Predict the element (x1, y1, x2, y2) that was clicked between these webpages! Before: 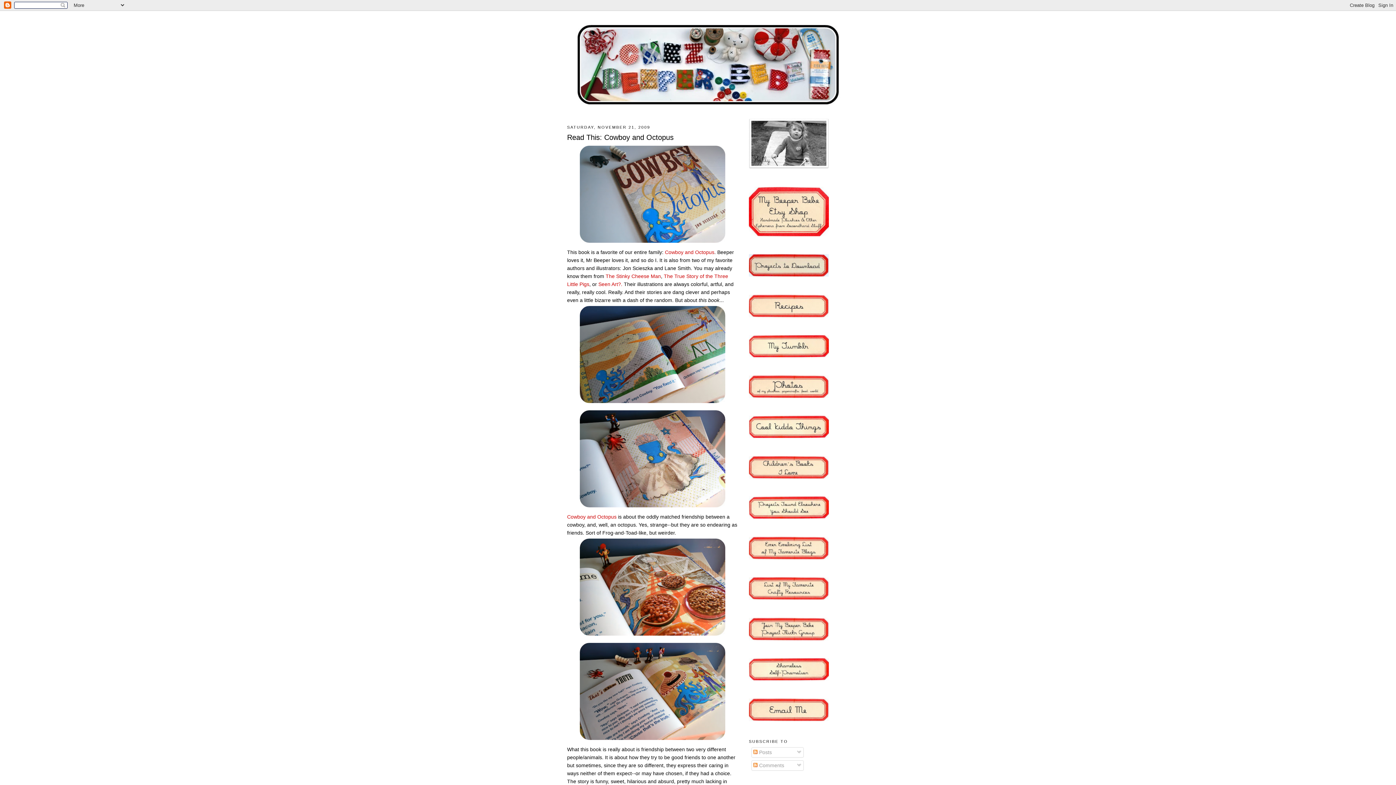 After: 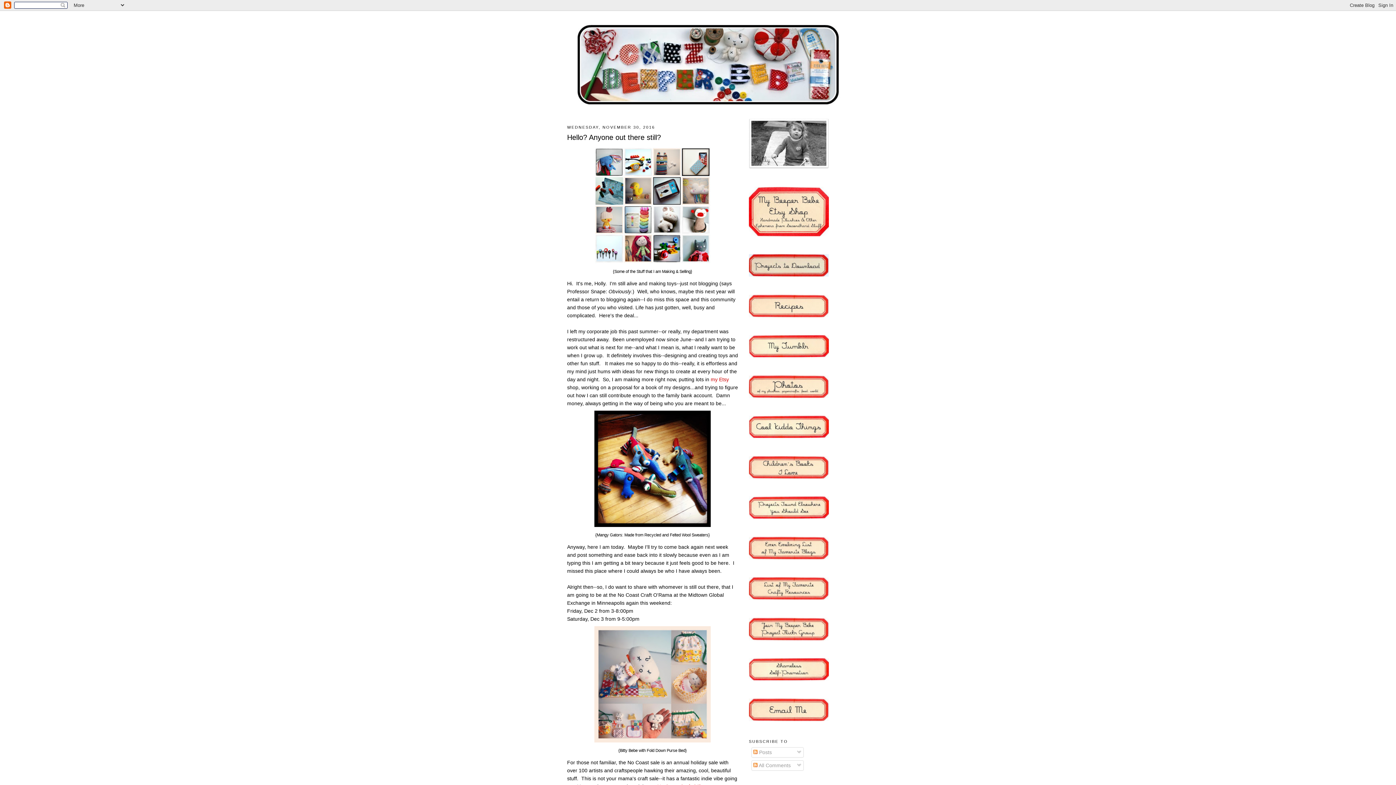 Action: bbox: (569, 17, 827, 112)